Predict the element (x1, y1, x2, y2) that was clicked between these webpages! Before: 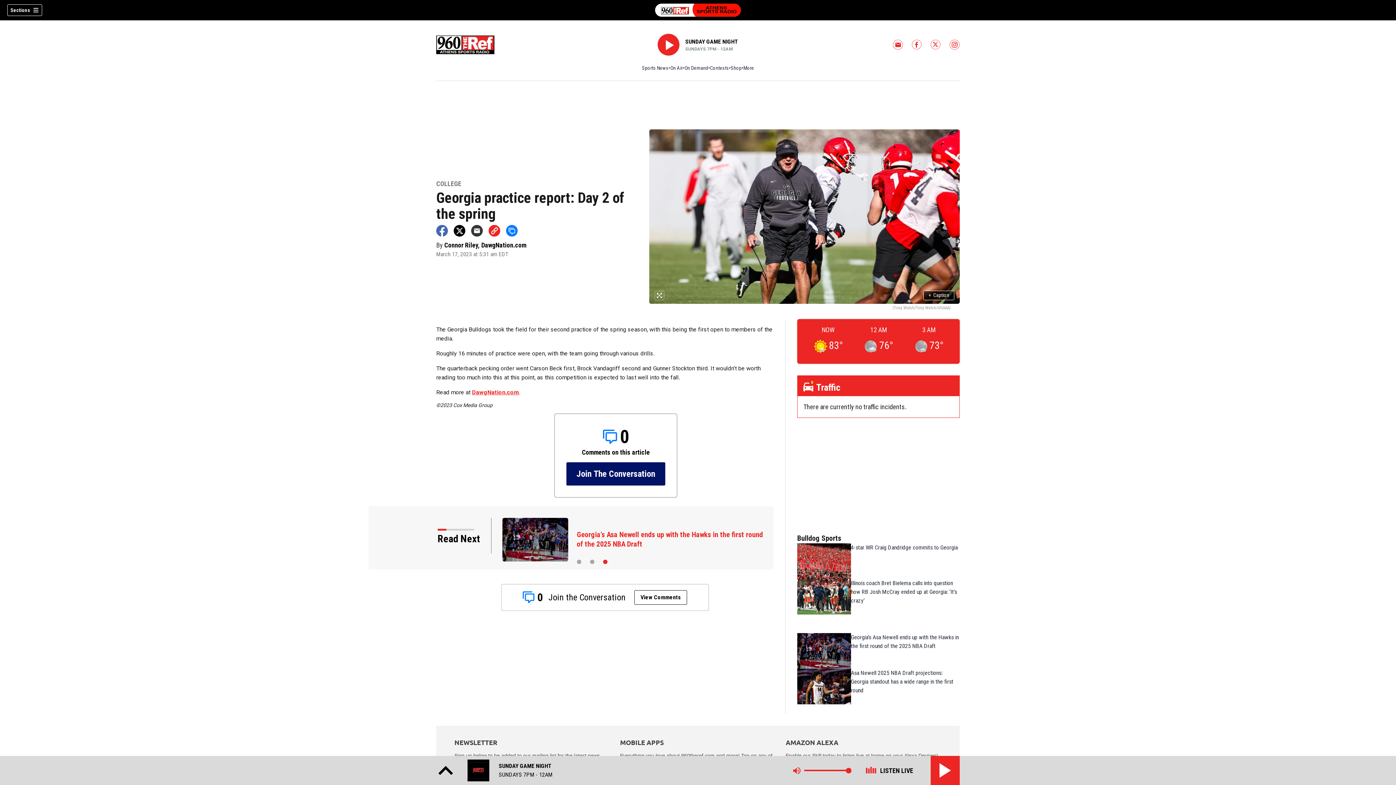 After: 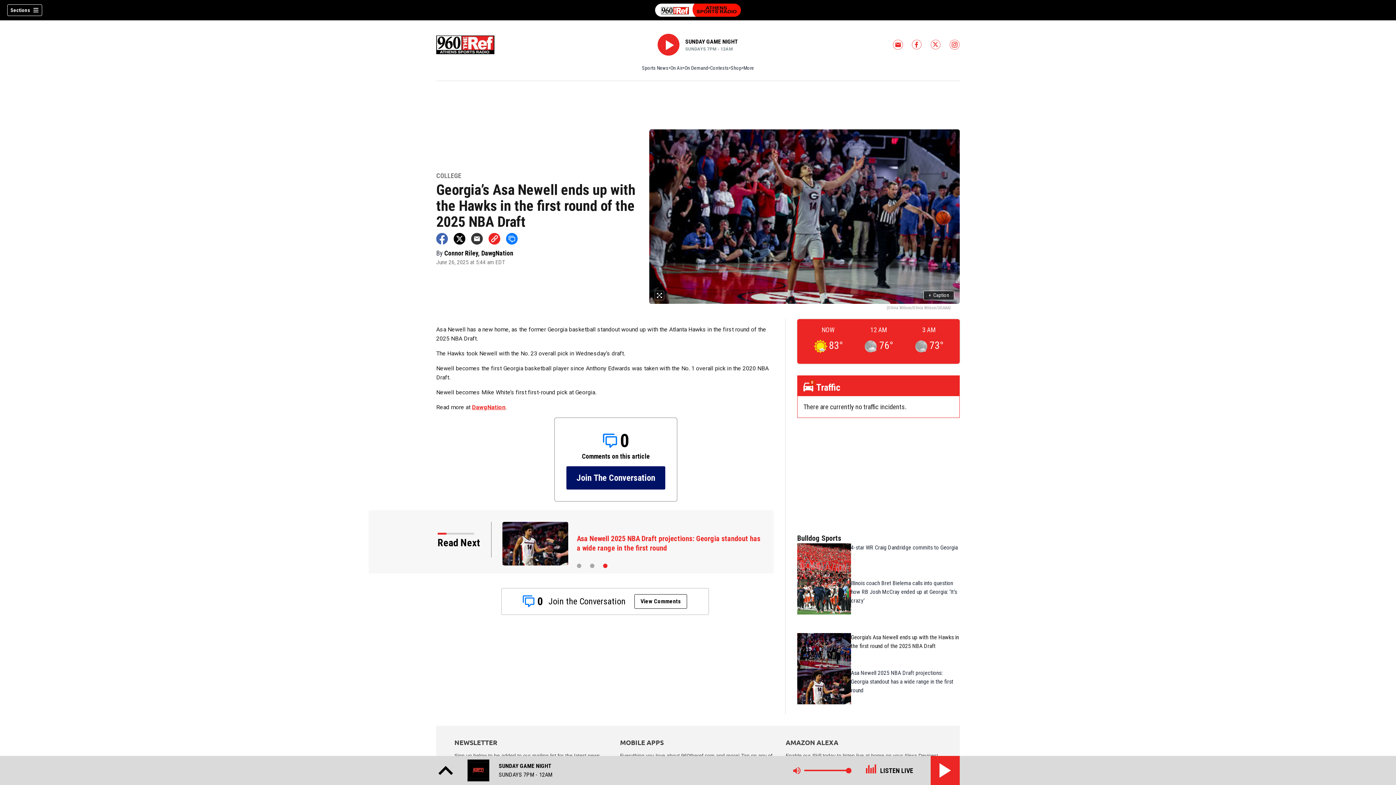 Action: bbox: (851, 633, 960, 668) label: Georgia’s Asa Newell ends up with the Hawks in the first round of the 2025 NBA Draft